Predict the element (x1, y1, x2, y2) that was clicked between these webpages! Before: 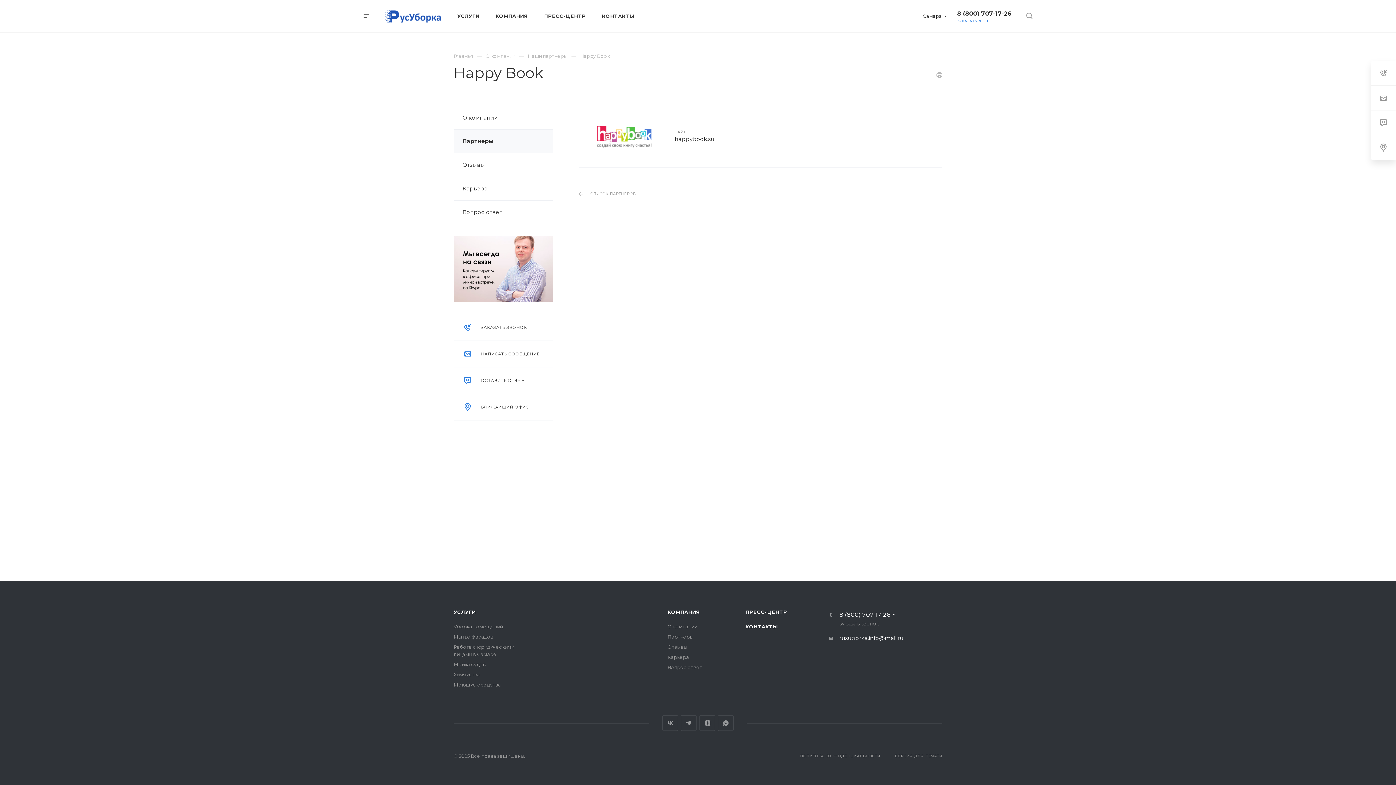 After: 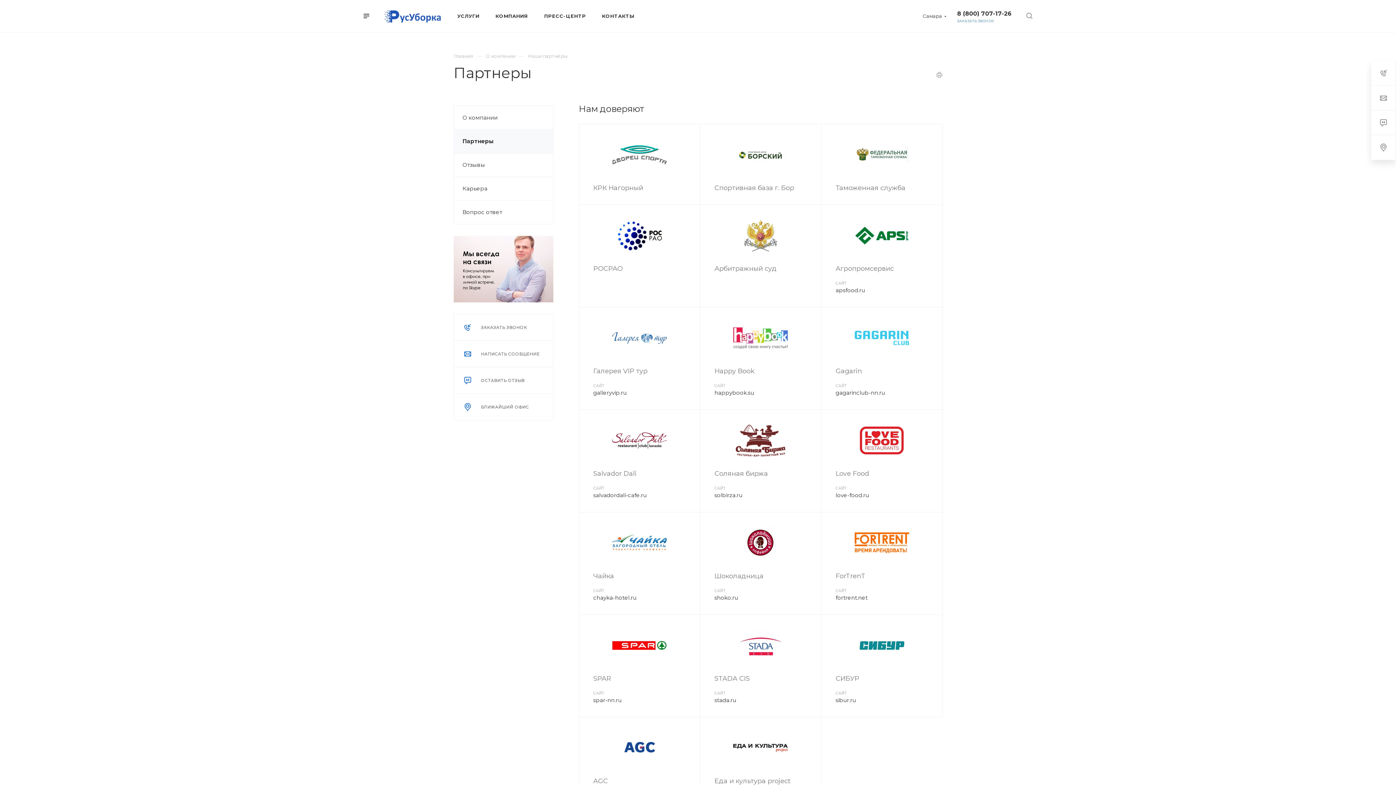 Action: bbox: (667, 634, 693, 640) label: Партнеры